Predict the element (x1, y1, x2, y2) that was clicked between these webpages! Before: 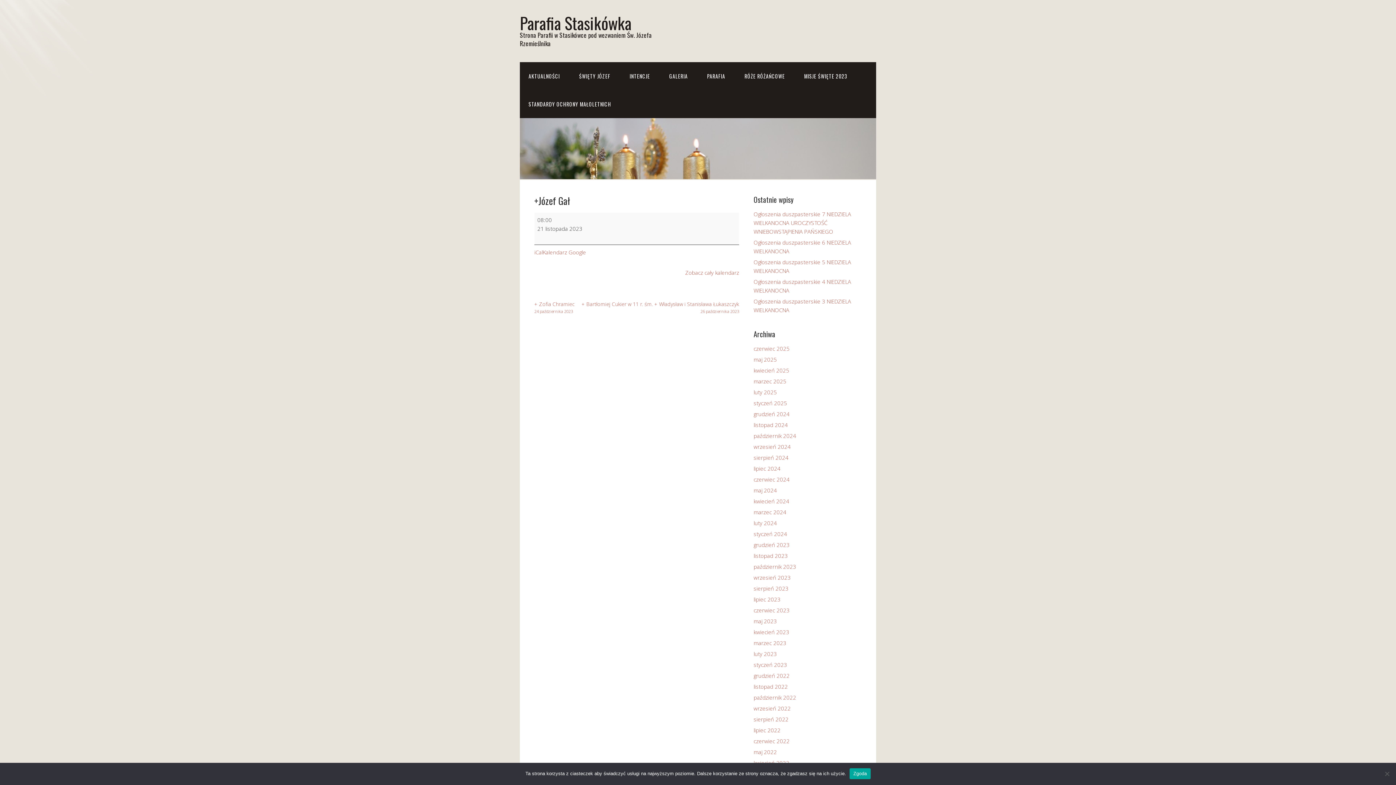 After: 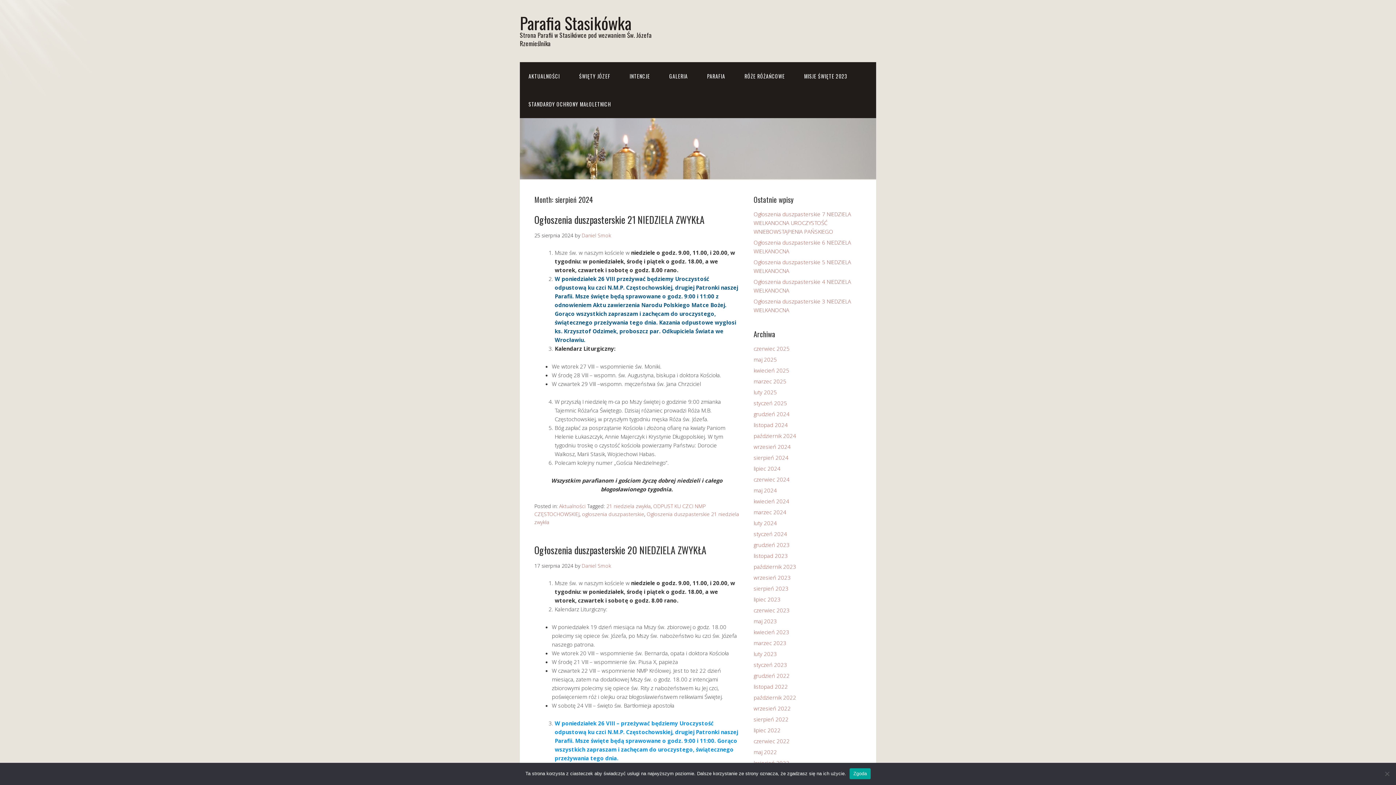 Action: bbox: (753, 454, 788, 461) label: sierpień 2024